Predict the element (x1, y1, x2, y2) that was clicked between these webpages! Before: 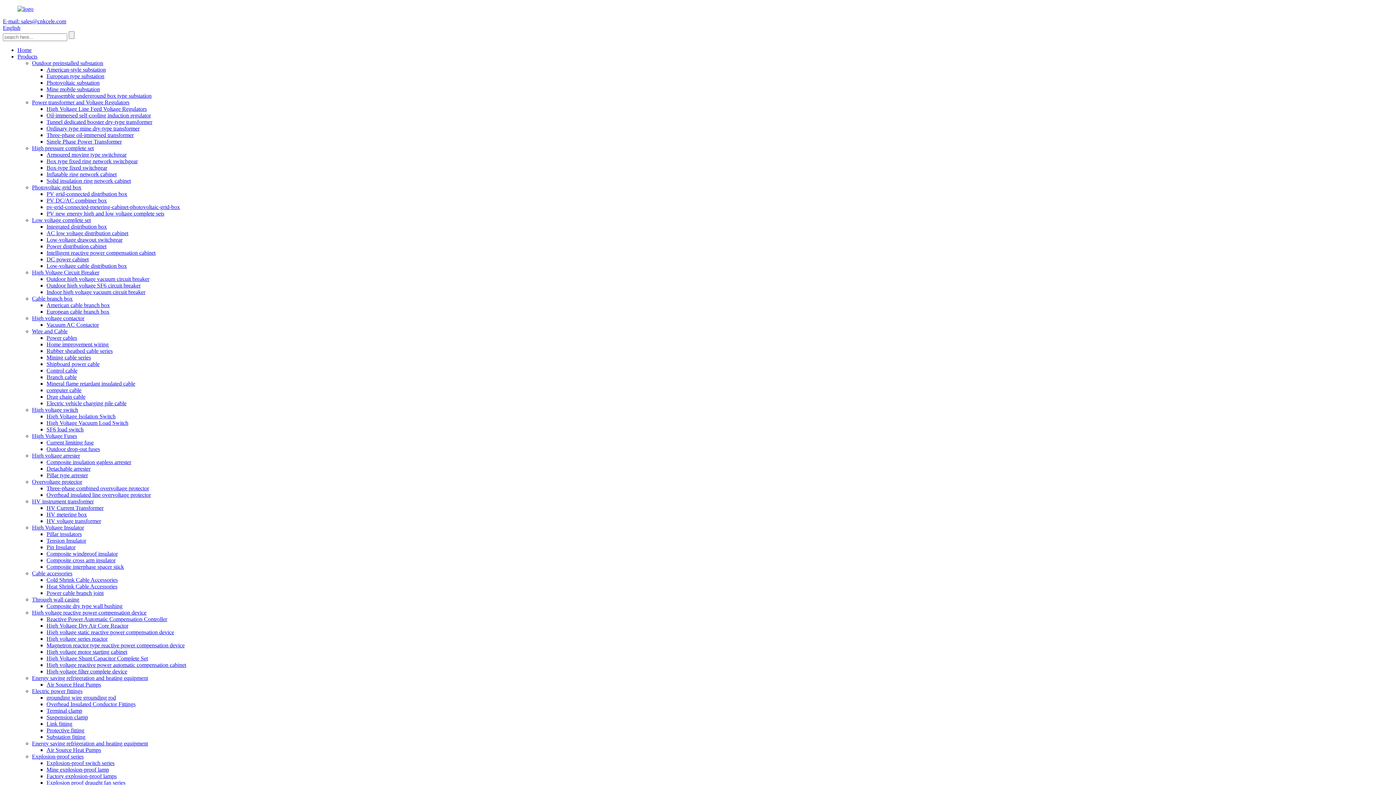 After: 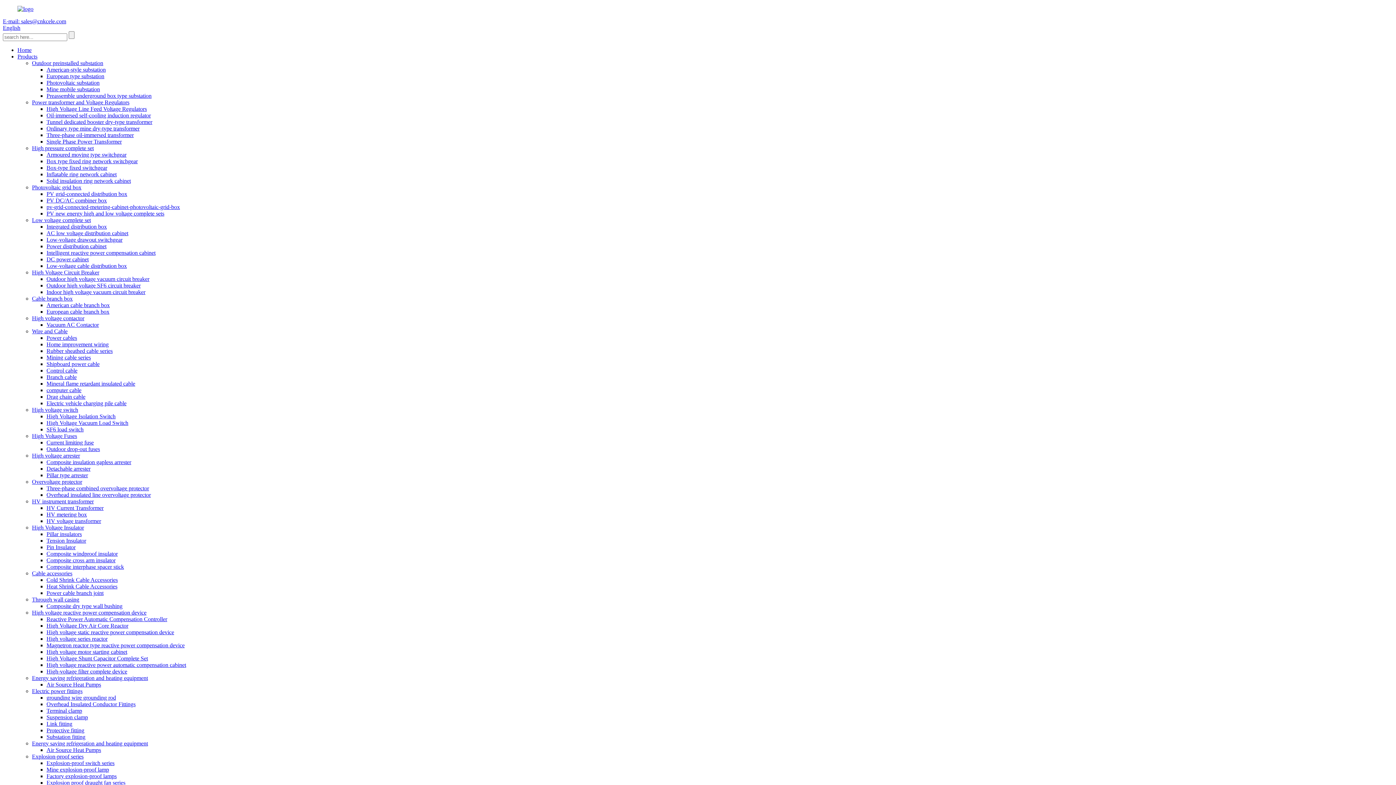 Action: bbox: (32, 570, 72, 576) label: Cable accessories